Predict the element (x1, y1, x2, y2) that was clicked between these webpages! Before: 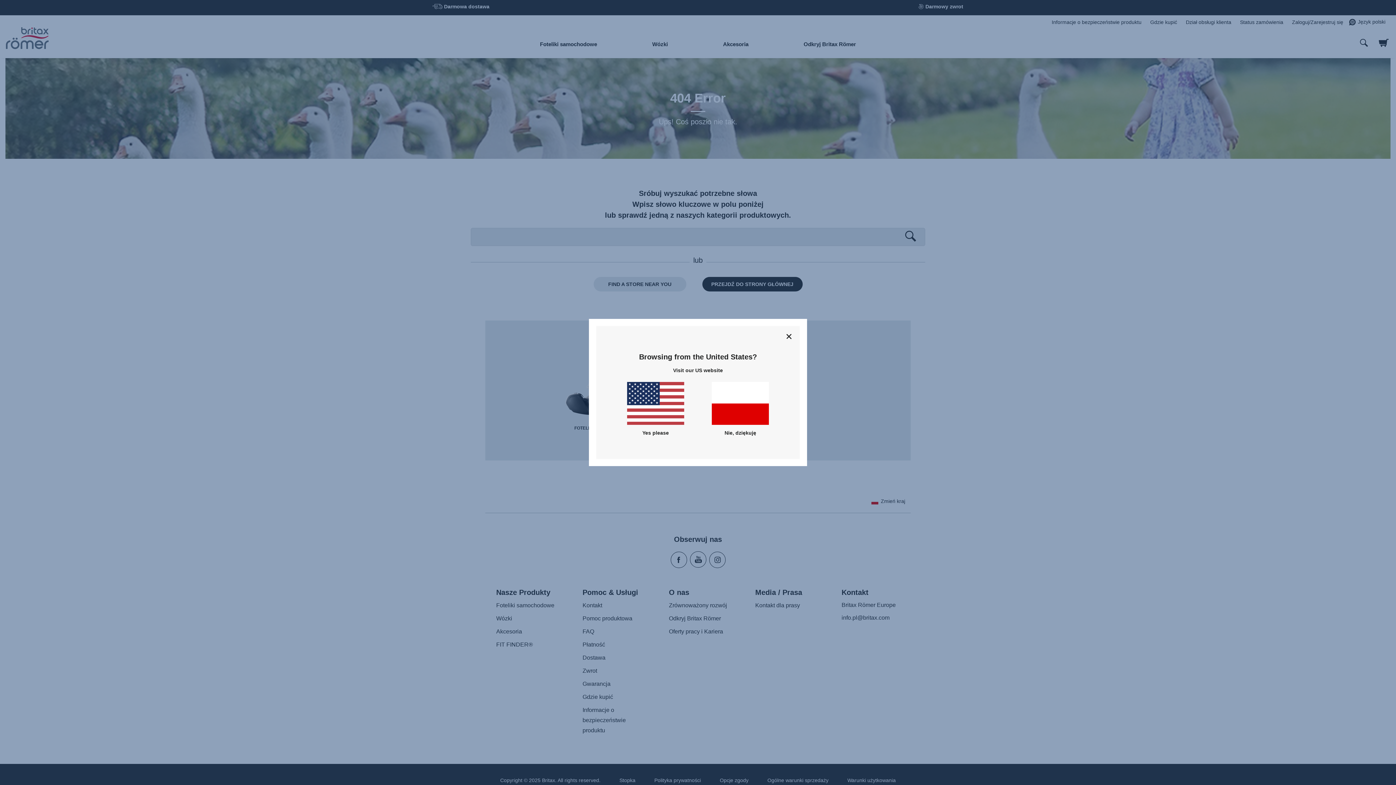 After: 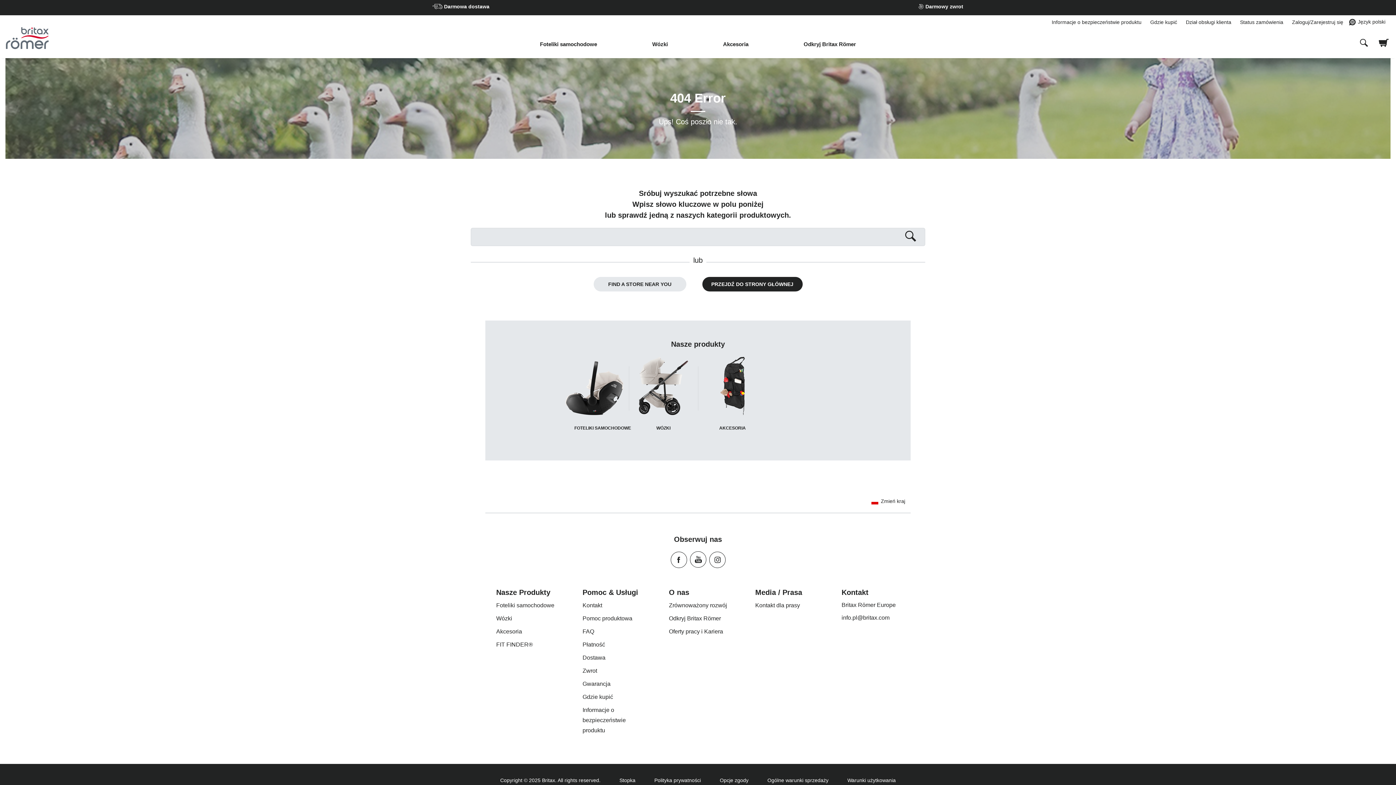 Action: label: Nie, dziękuję bbox: (712, 382, 769, 437)